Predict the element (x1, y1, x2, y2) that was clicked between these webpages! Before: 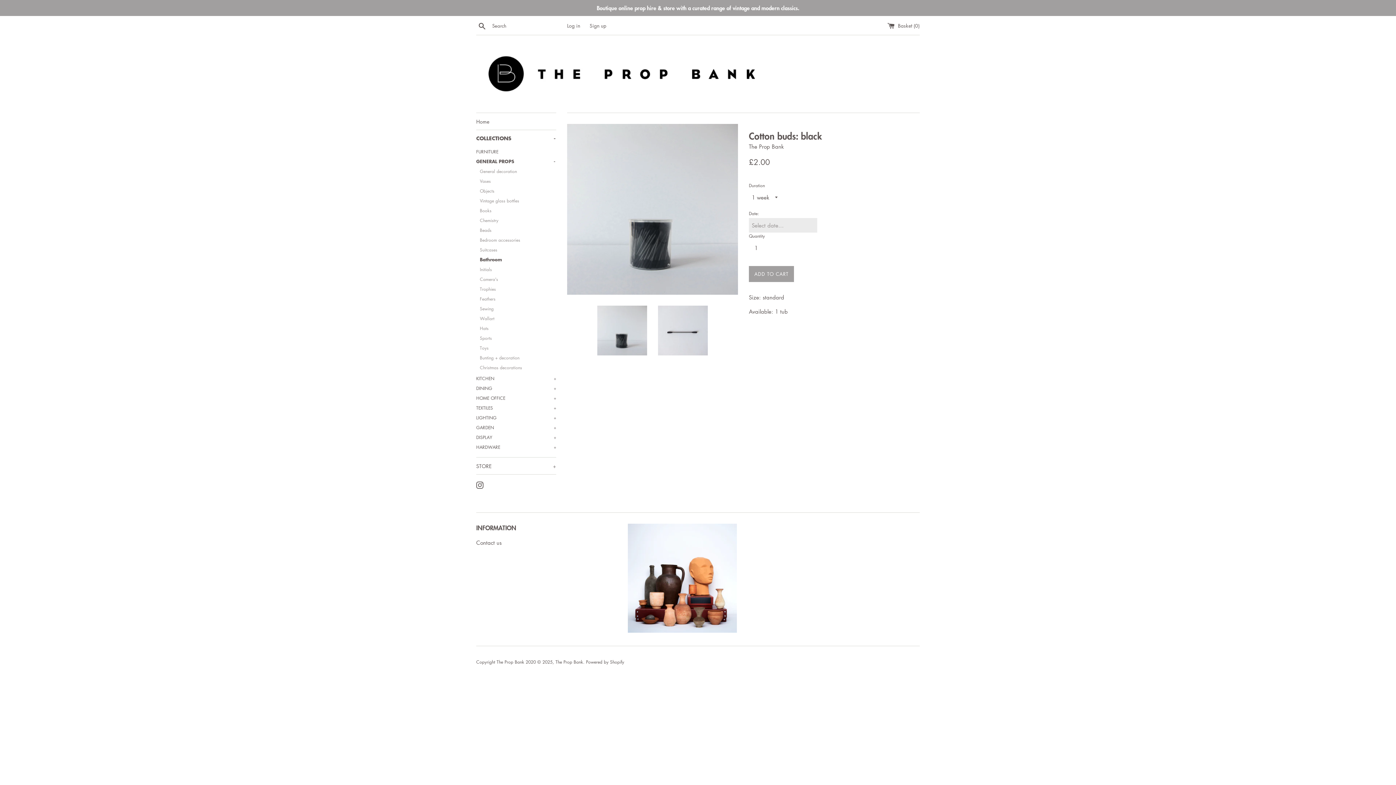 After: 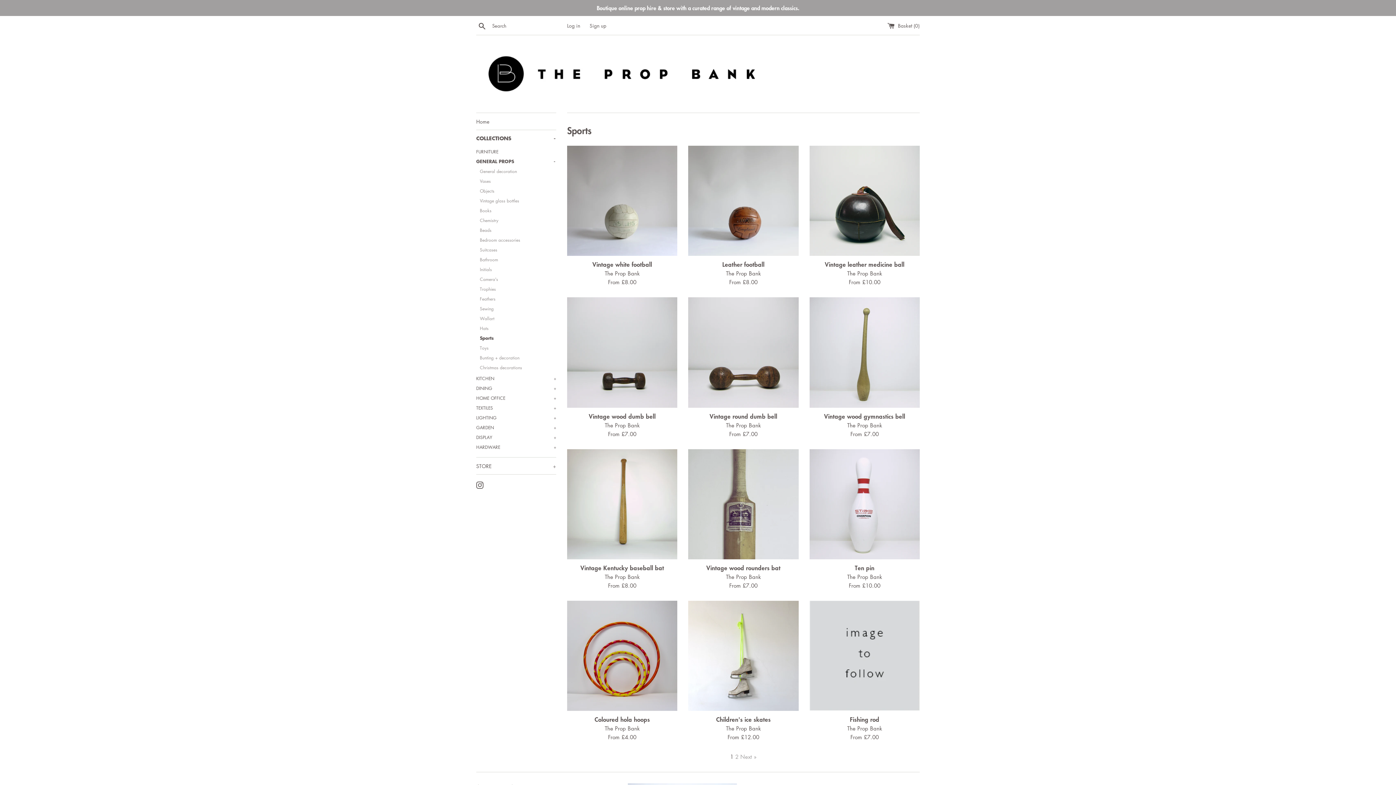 Action: bbox: (480, 333, 556, 343) label: Sports